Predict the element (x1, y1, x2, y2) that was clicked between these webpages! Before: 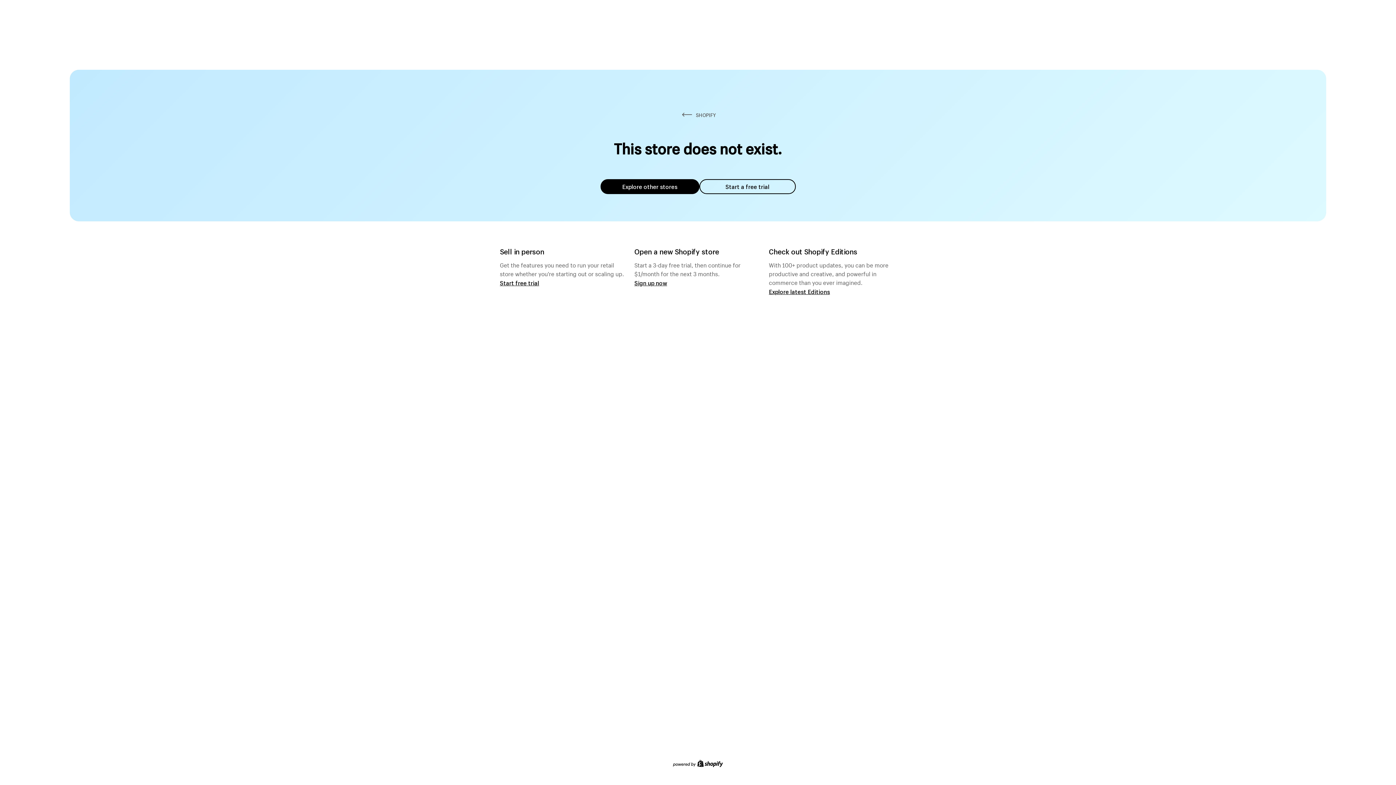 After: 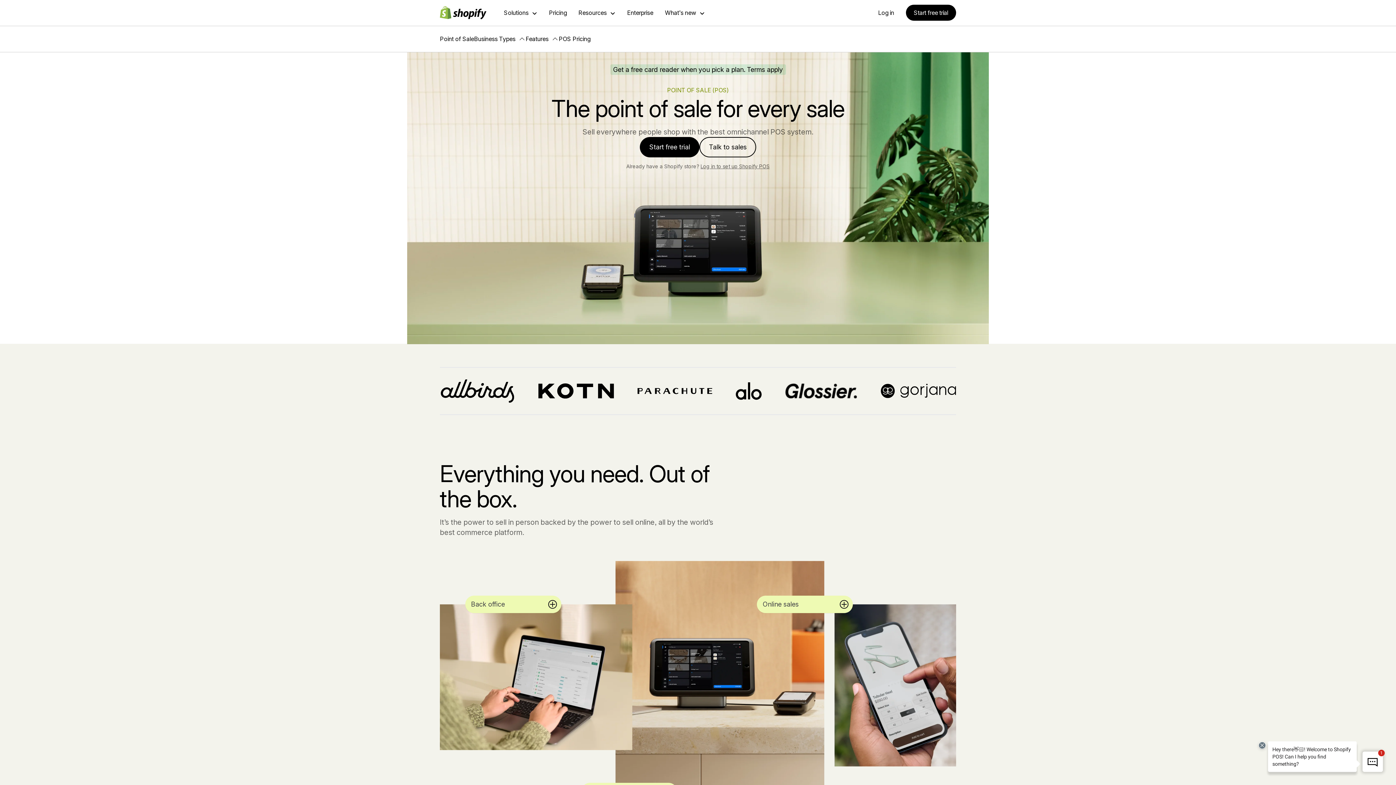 Action: label: Start free trial bbox: (500, 279, 539, 286)